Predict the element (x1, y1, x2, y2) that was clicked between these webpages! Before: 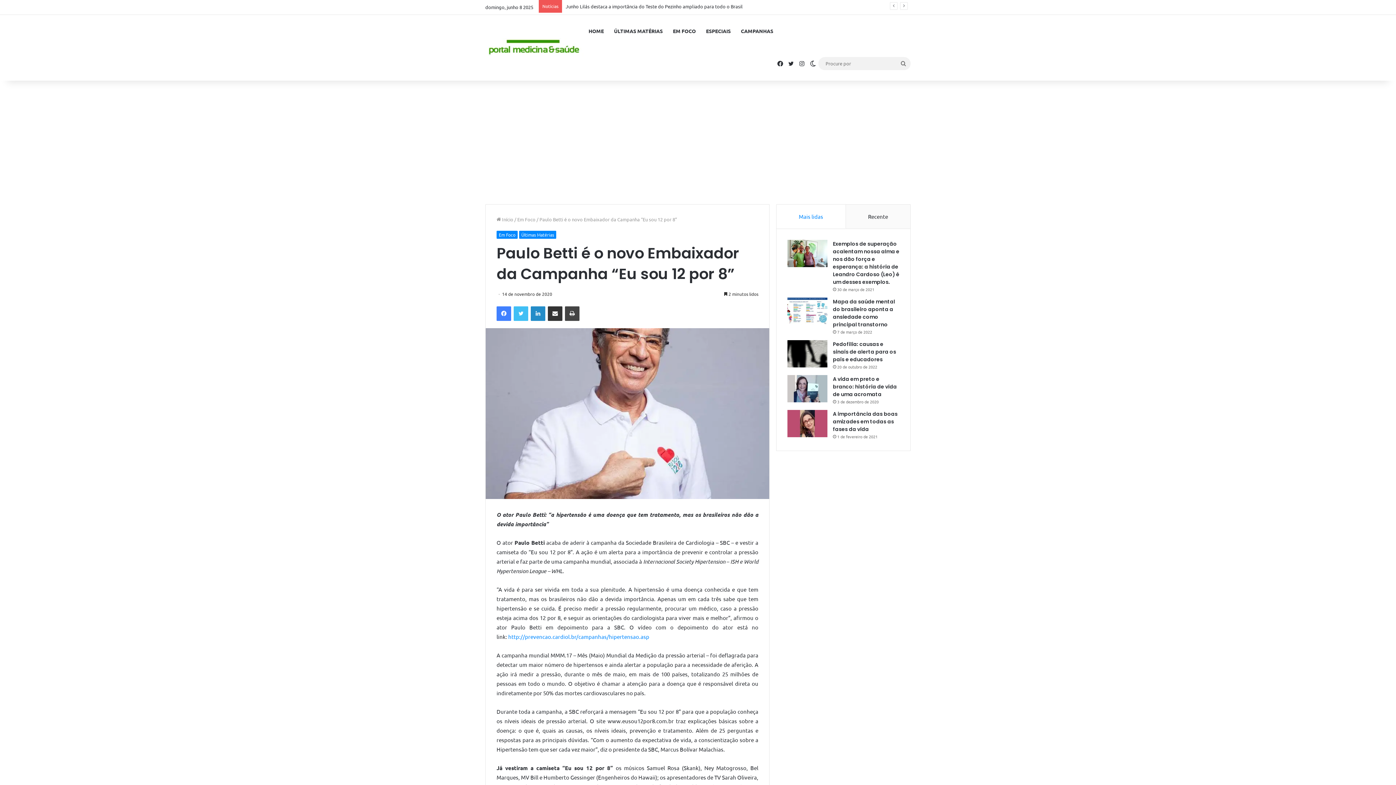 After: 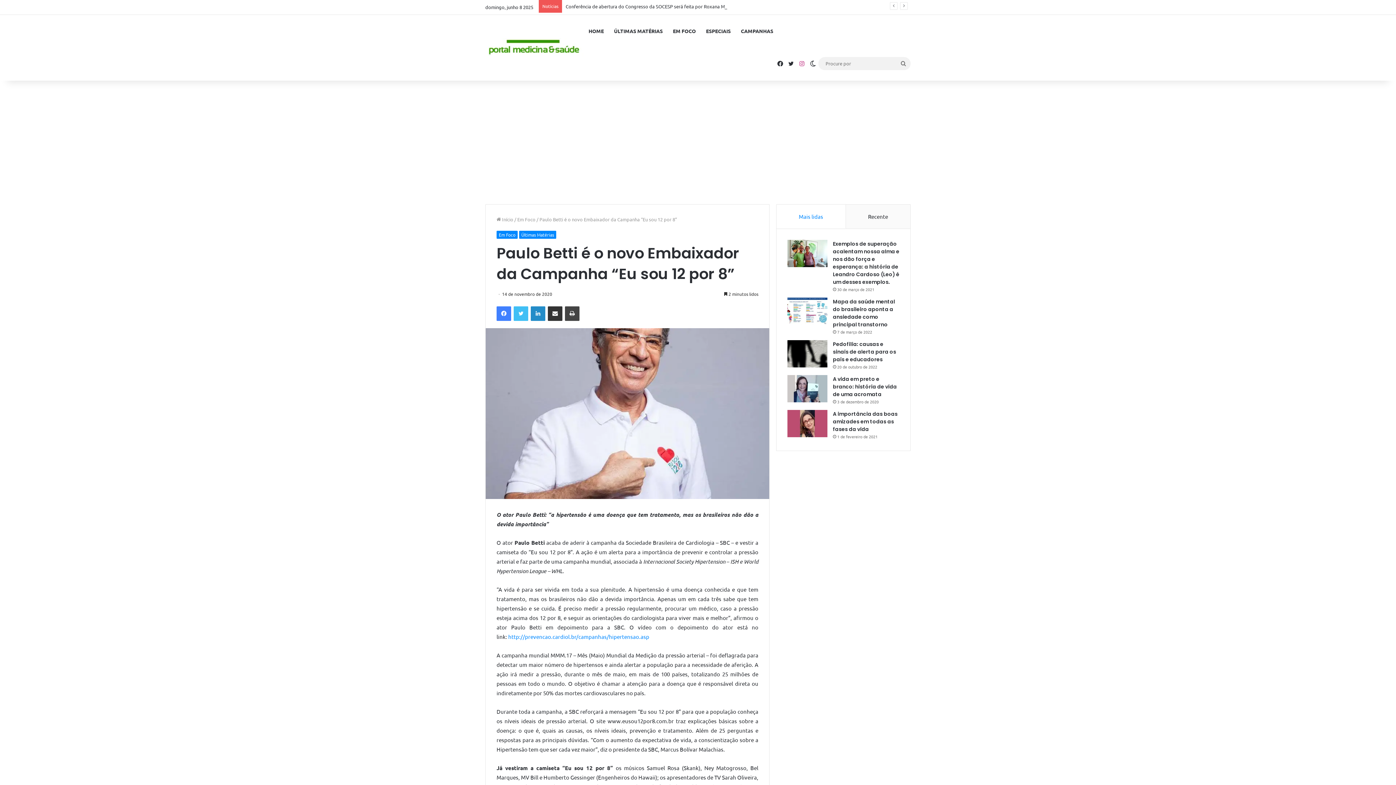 Action: bbox: (796, 47, 807, 80) label: Instagram